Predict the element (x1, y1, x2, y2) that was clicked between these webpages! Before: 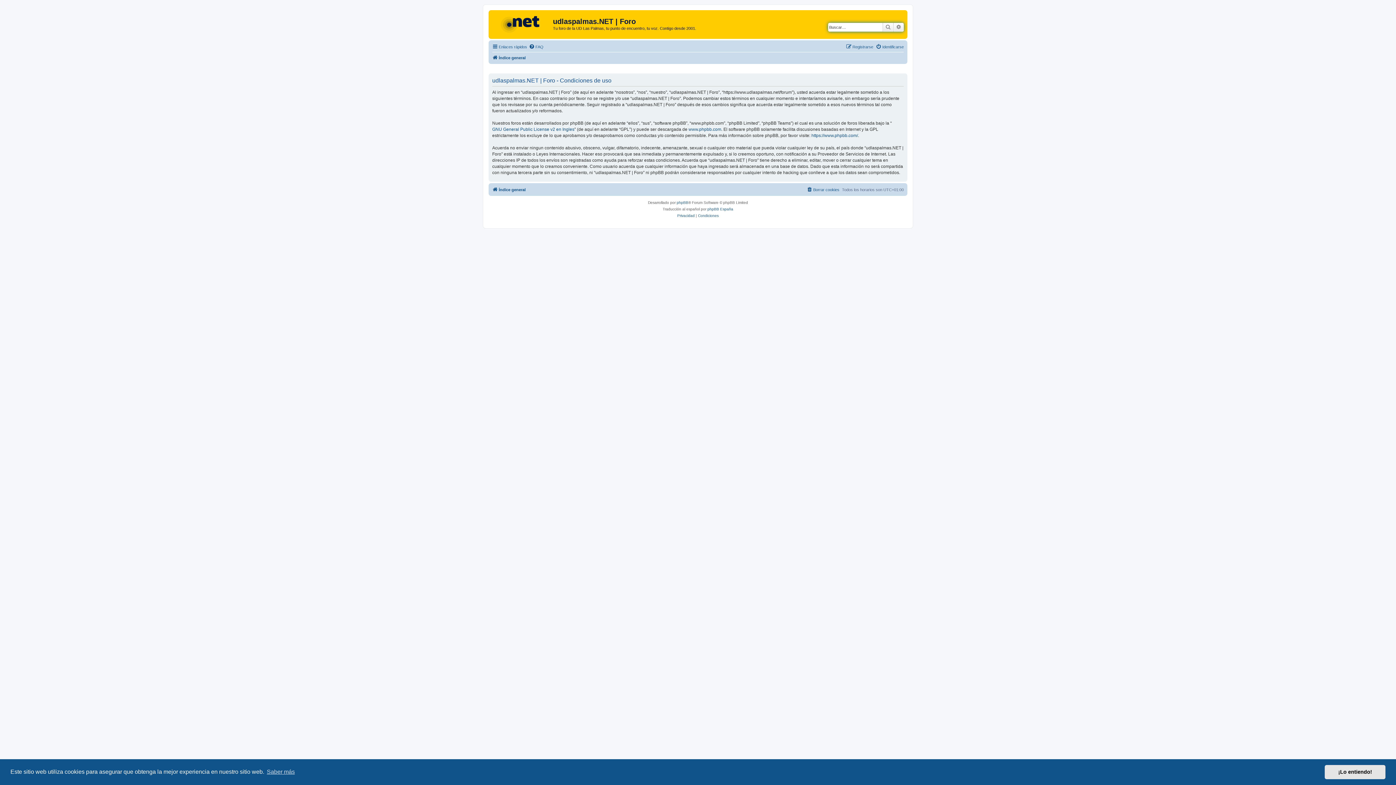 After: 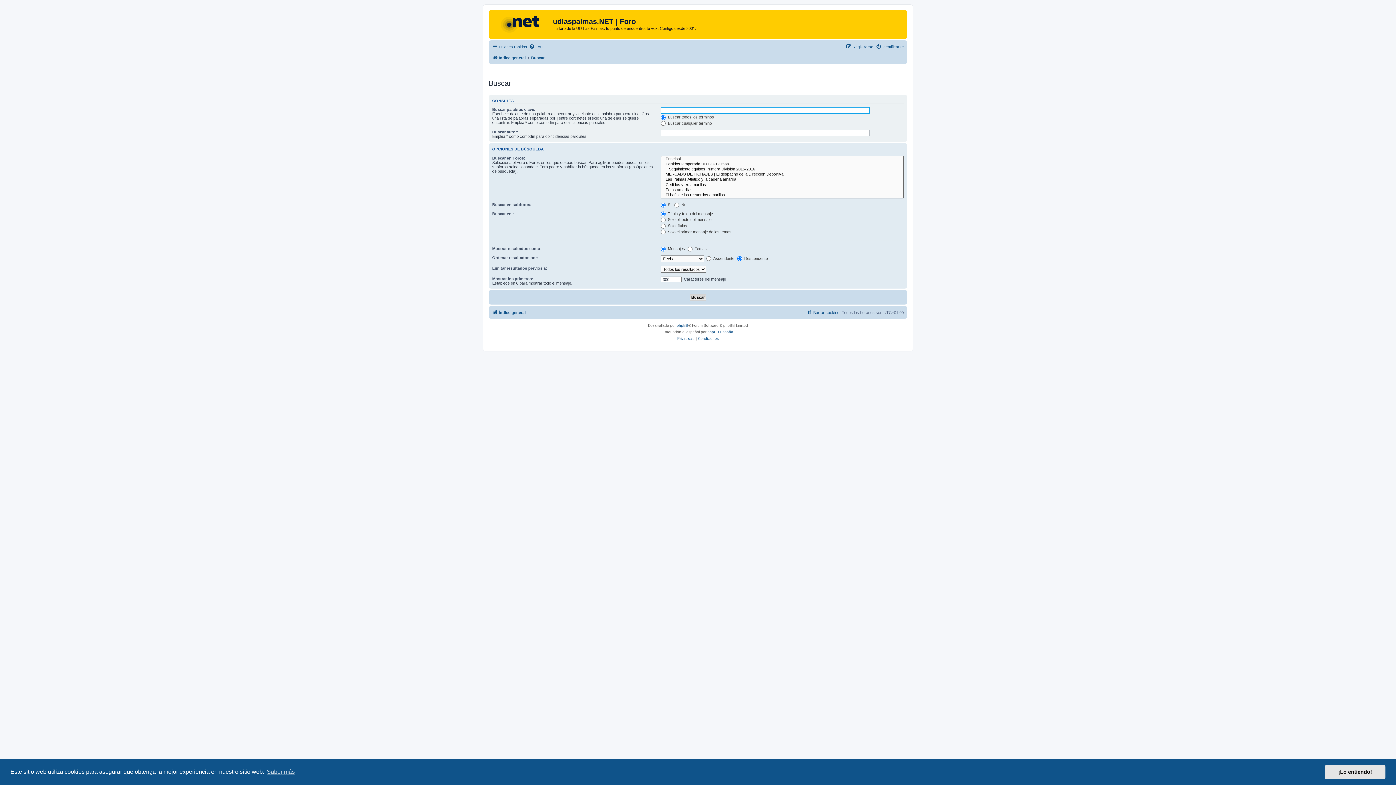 Action: label: Búsqueda avanzada bbox: (893, 22, 904, 31)